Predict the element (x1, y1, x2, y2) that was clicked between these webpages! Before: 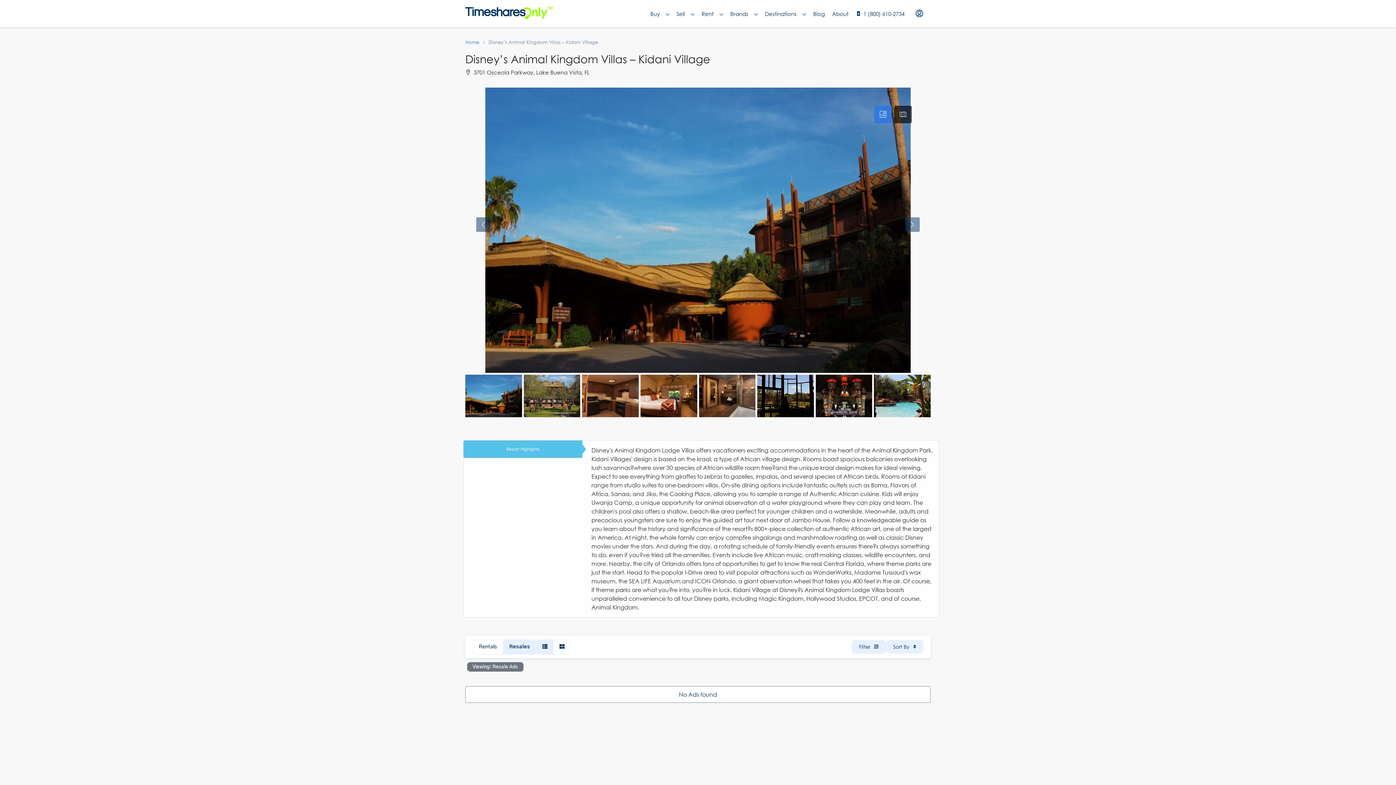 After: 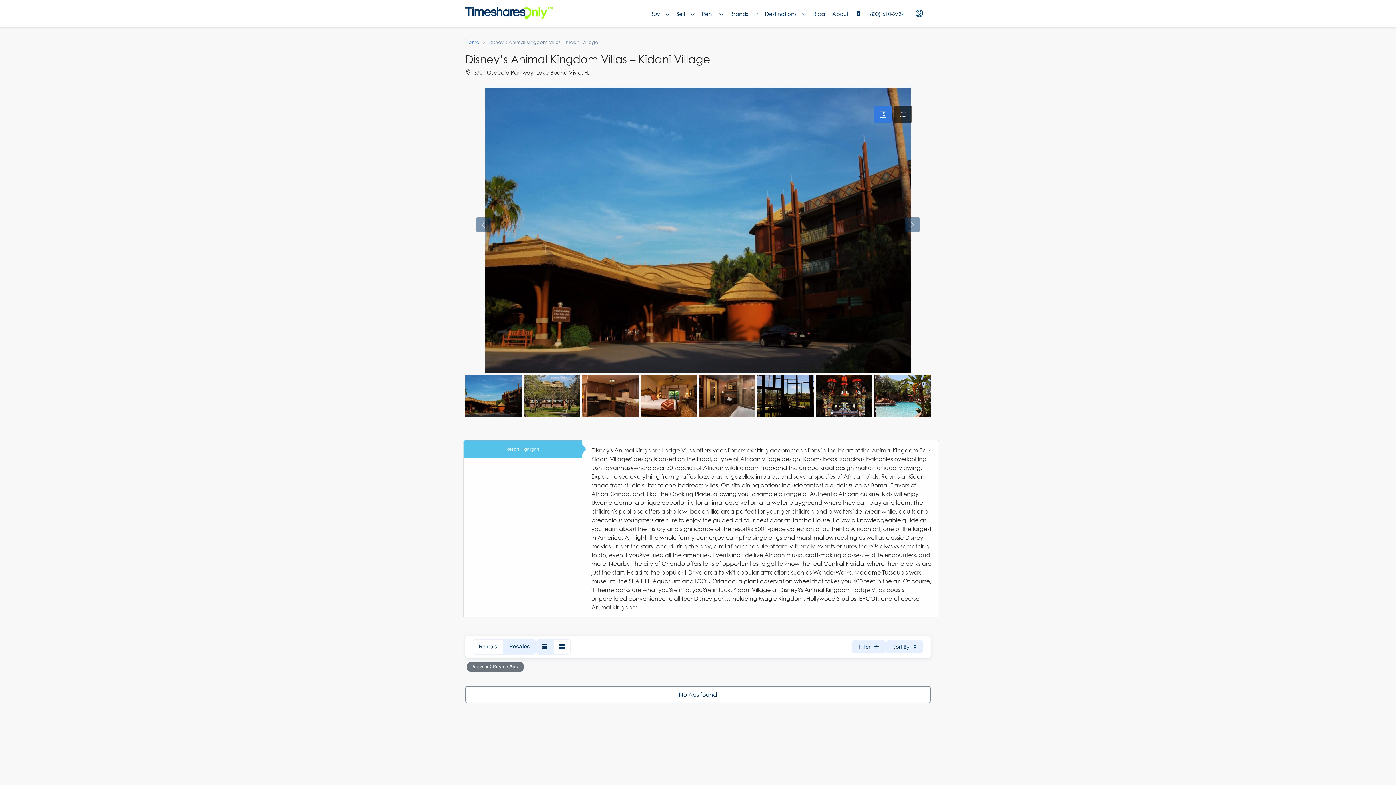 Action: bbox: (536, 639, 553, 654)